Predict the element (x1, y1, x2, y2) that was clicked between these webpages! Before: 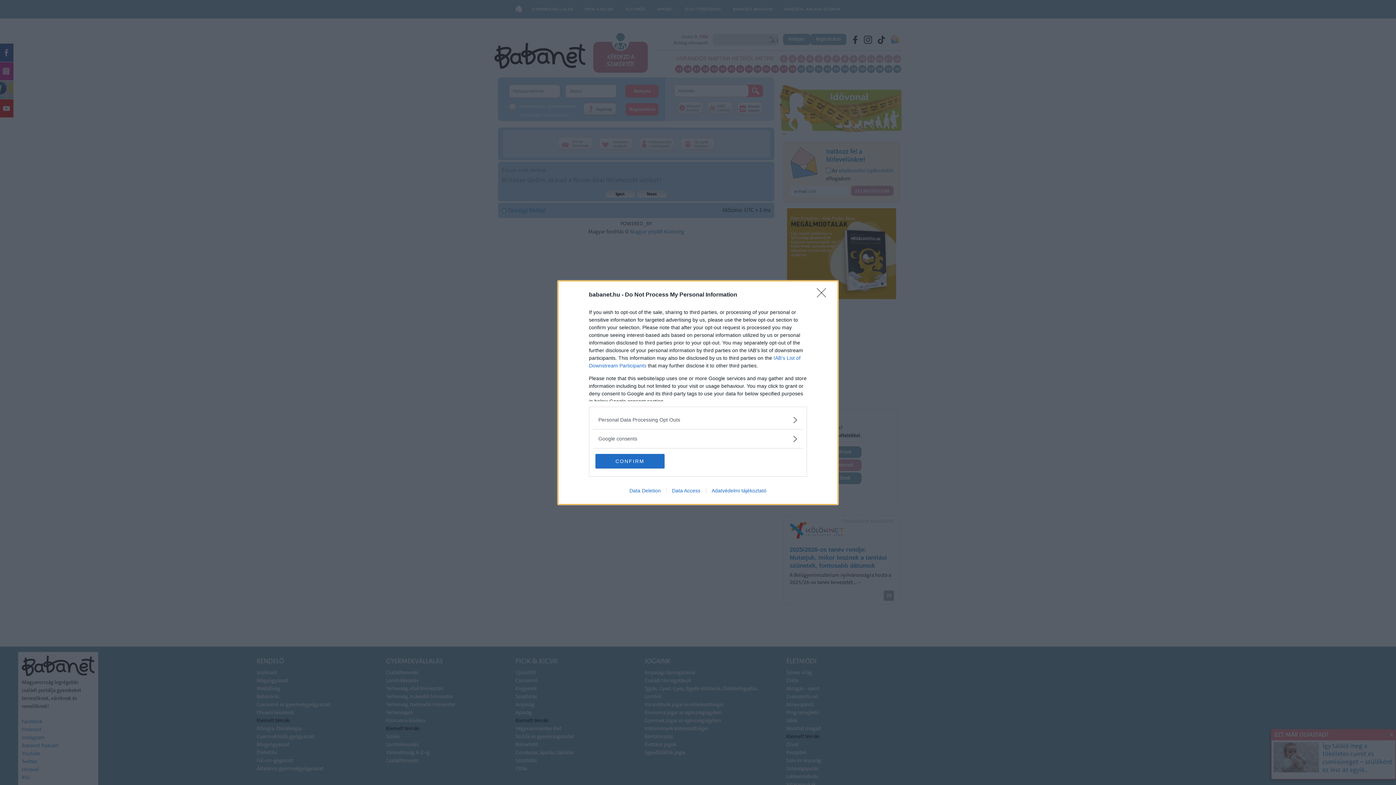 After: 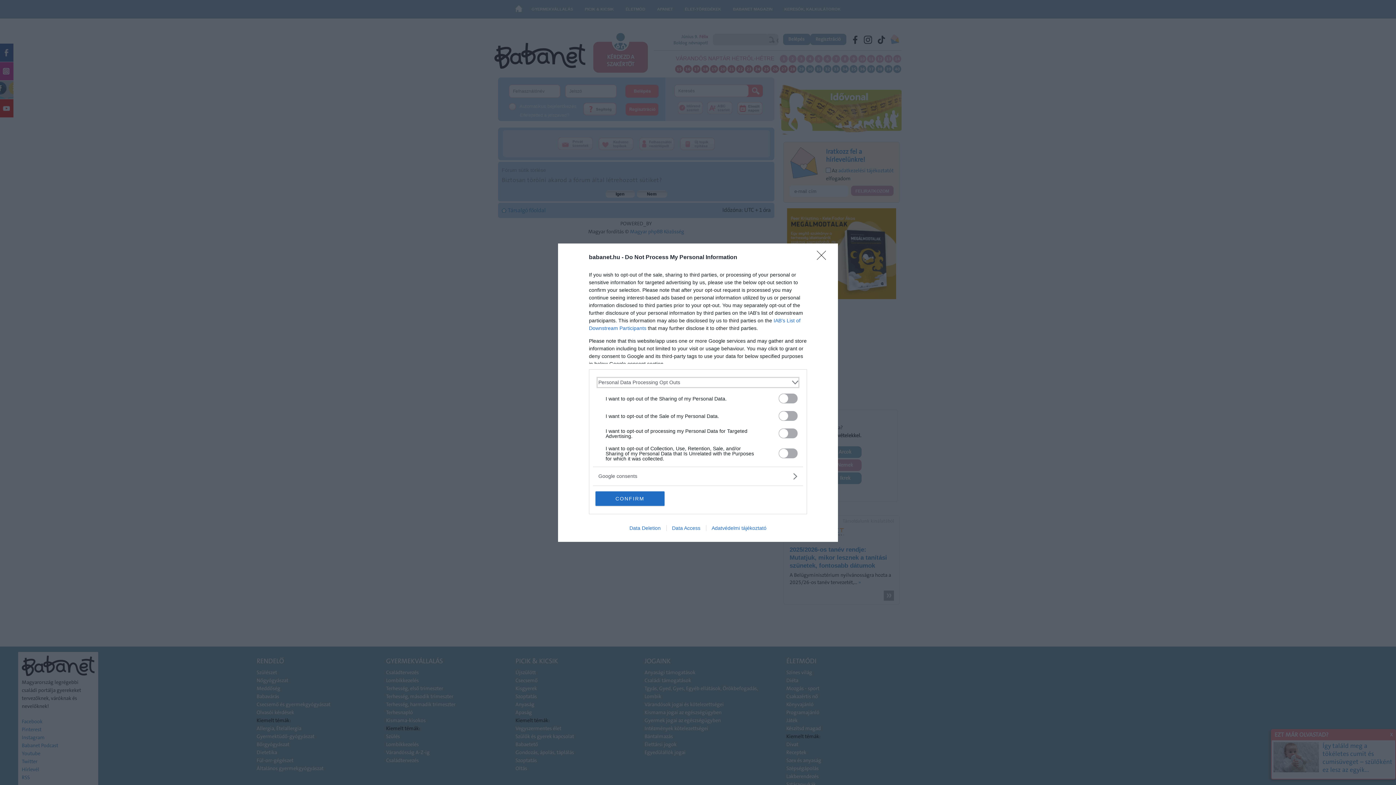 Action: label: Opt-Outs bbox: (598, 416, 797, 423)